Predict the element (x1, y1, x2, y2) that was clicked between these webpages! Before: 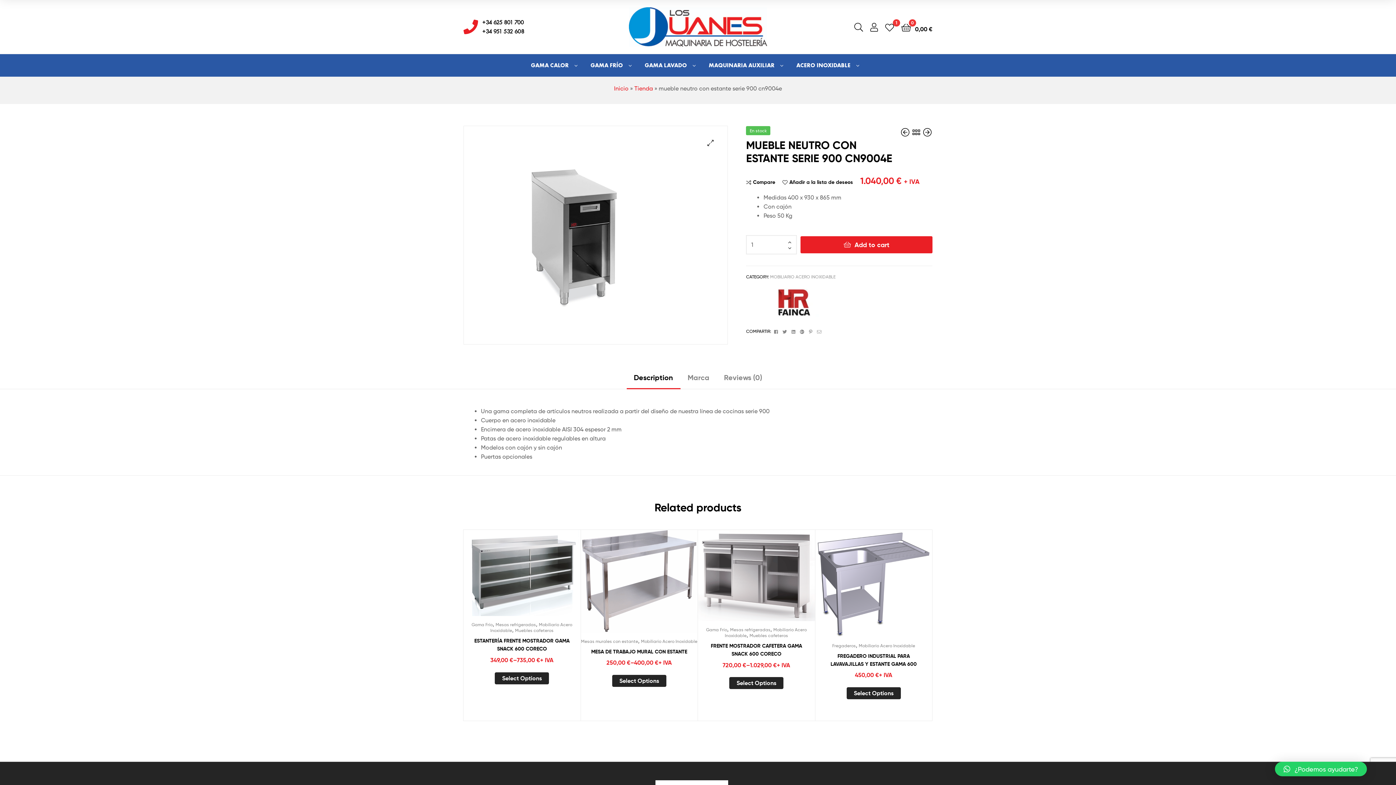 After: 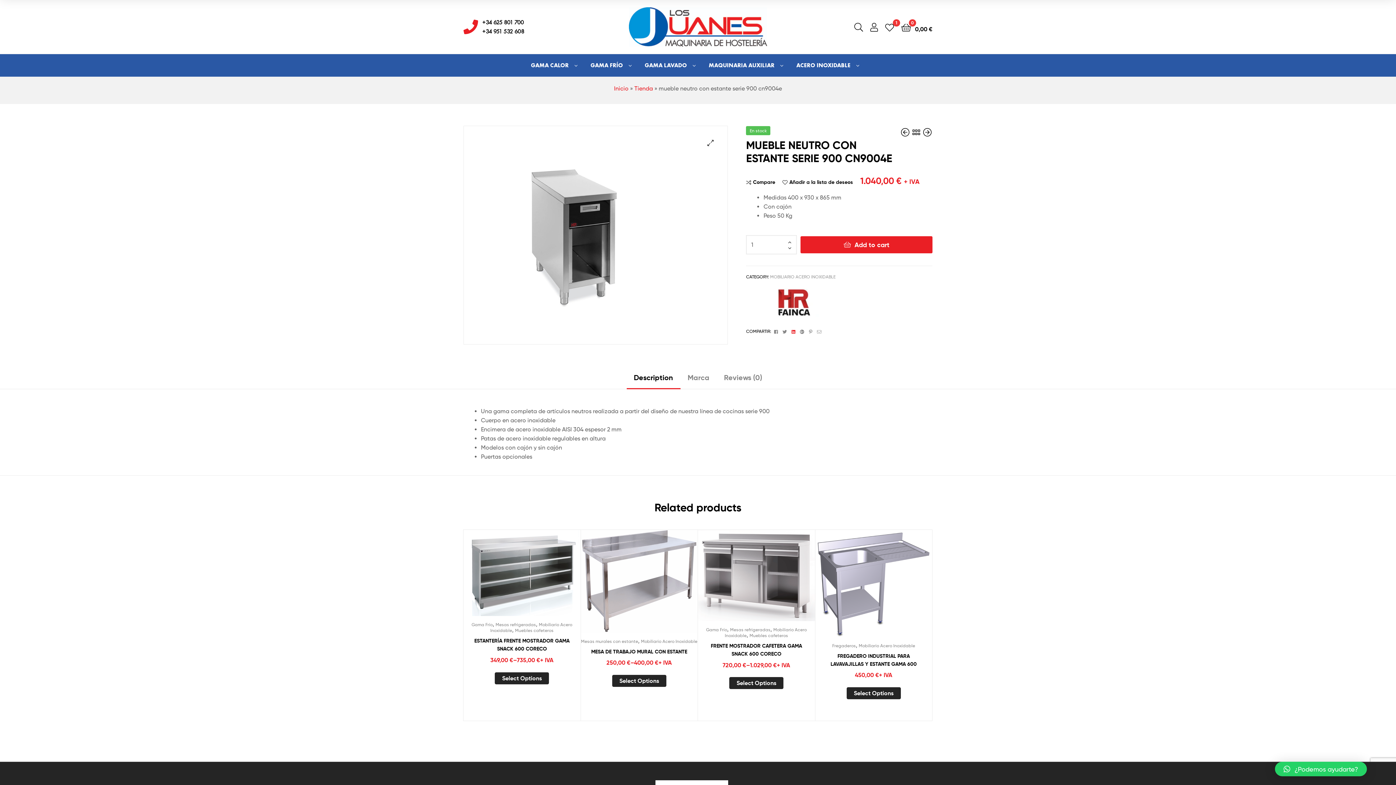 Action: label:  
Linkedin bbox: (789, 328, 798, 334)